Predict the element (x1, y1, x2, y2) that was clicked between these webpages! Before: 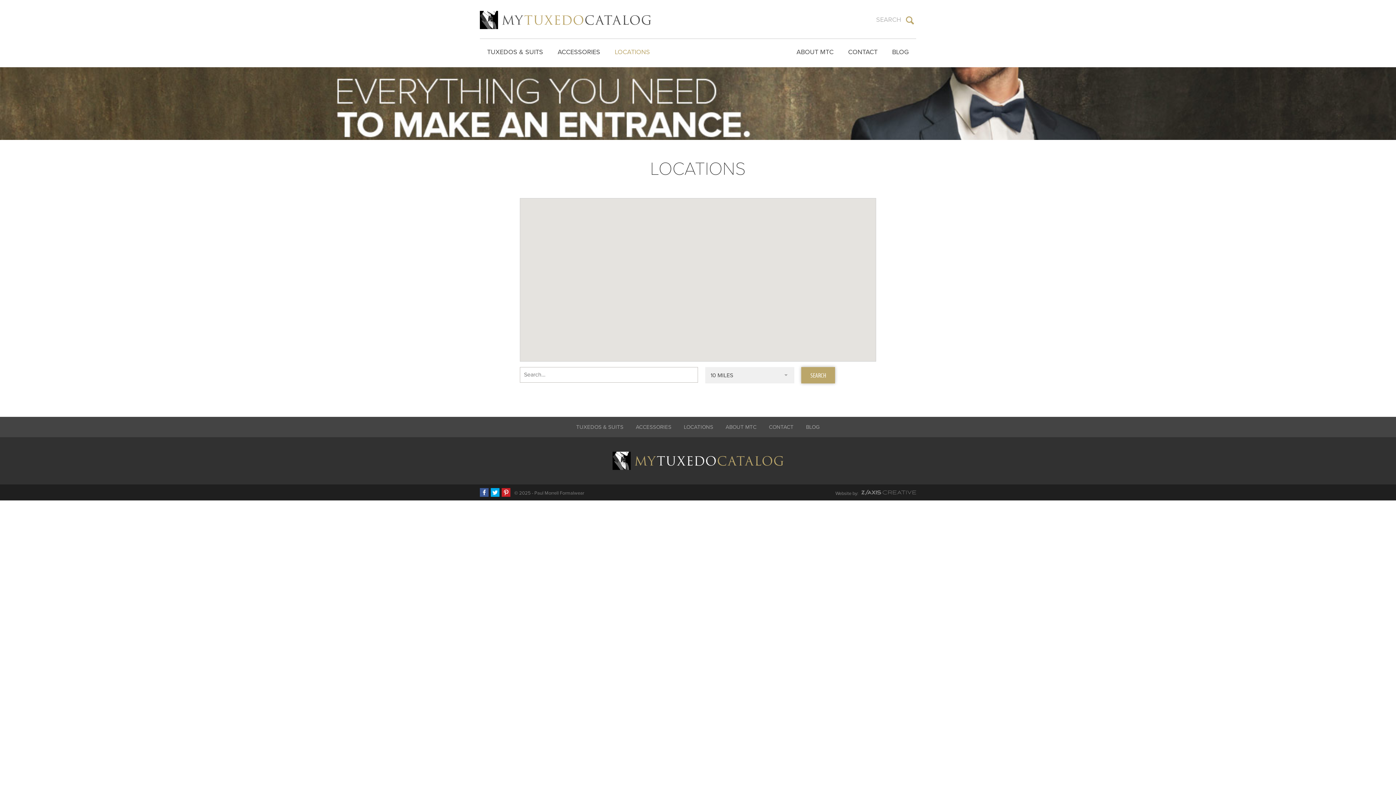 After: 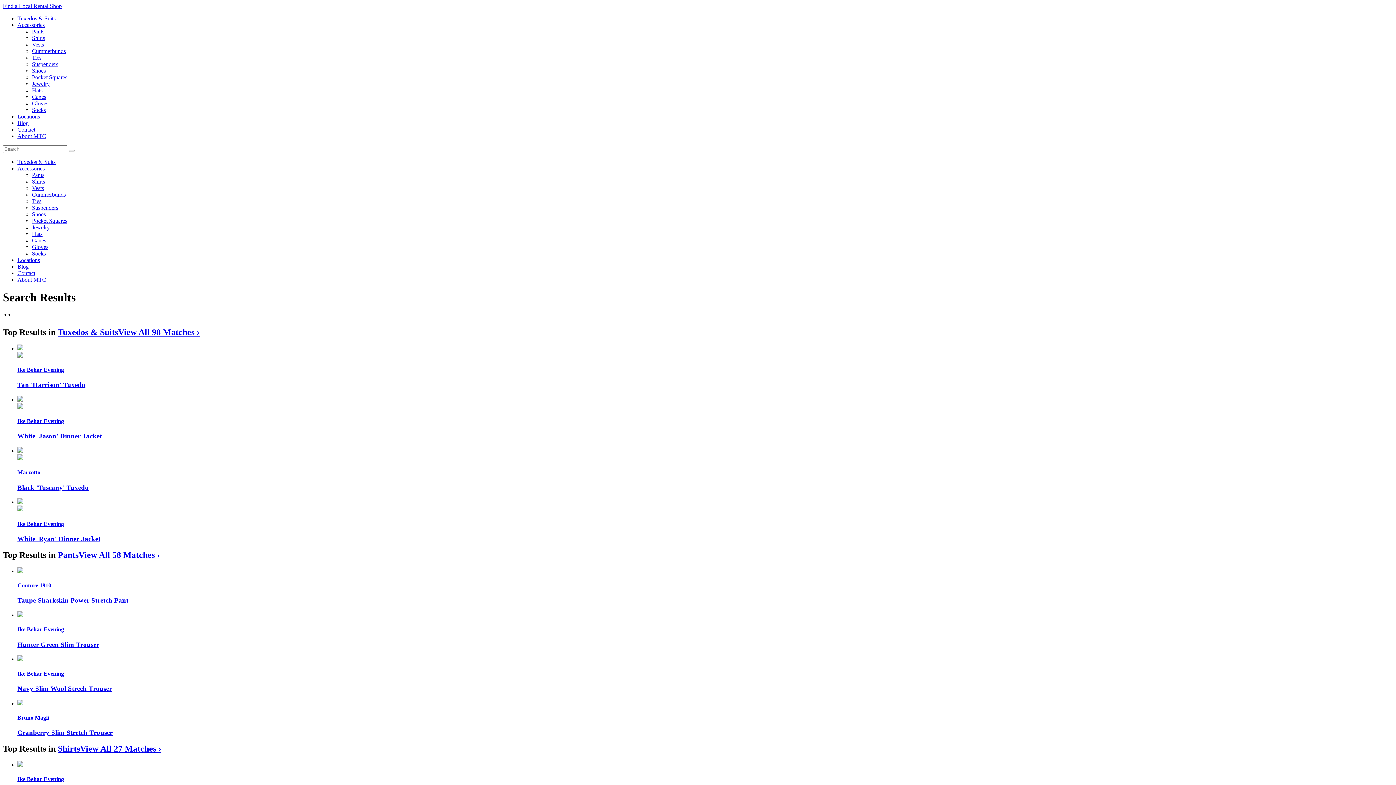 Action: bbox: (904, 14, 916, 26)